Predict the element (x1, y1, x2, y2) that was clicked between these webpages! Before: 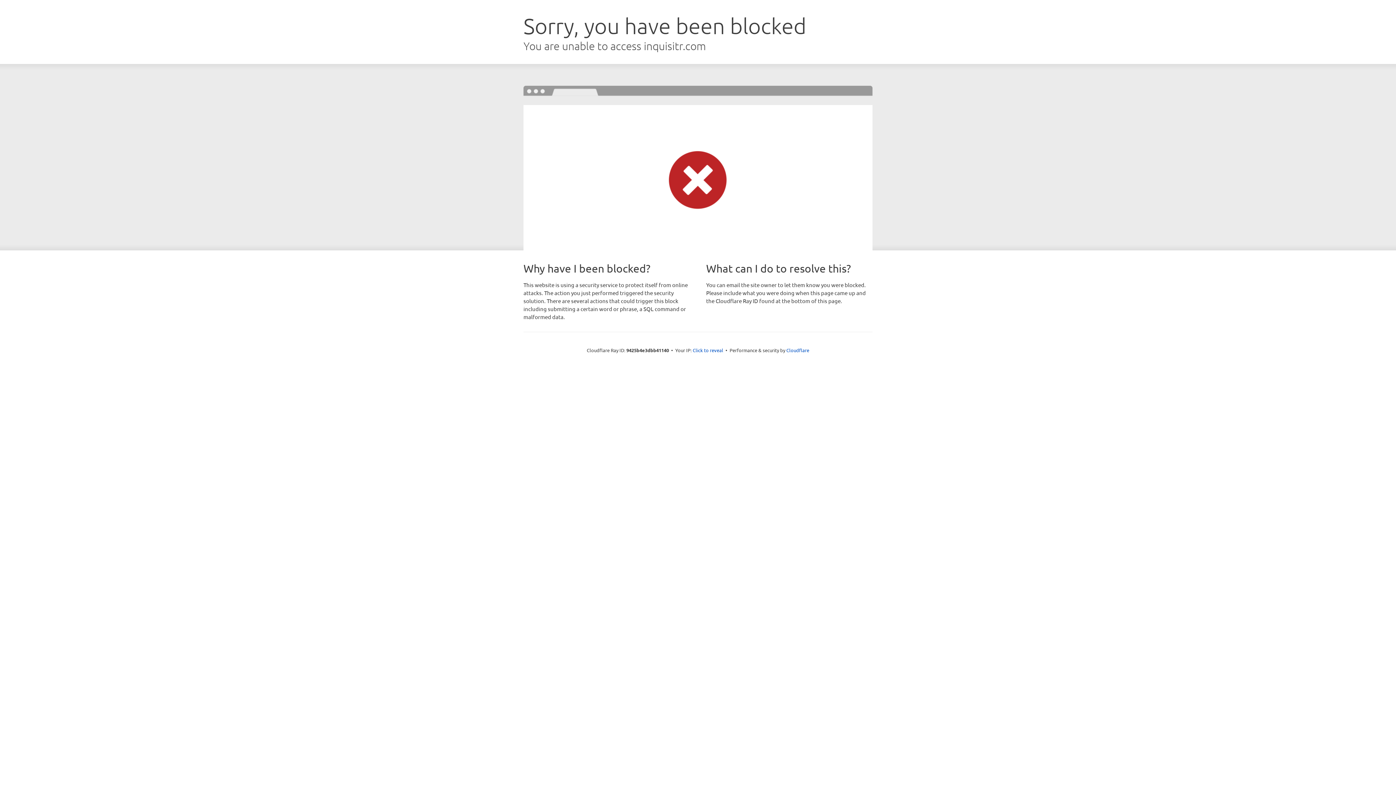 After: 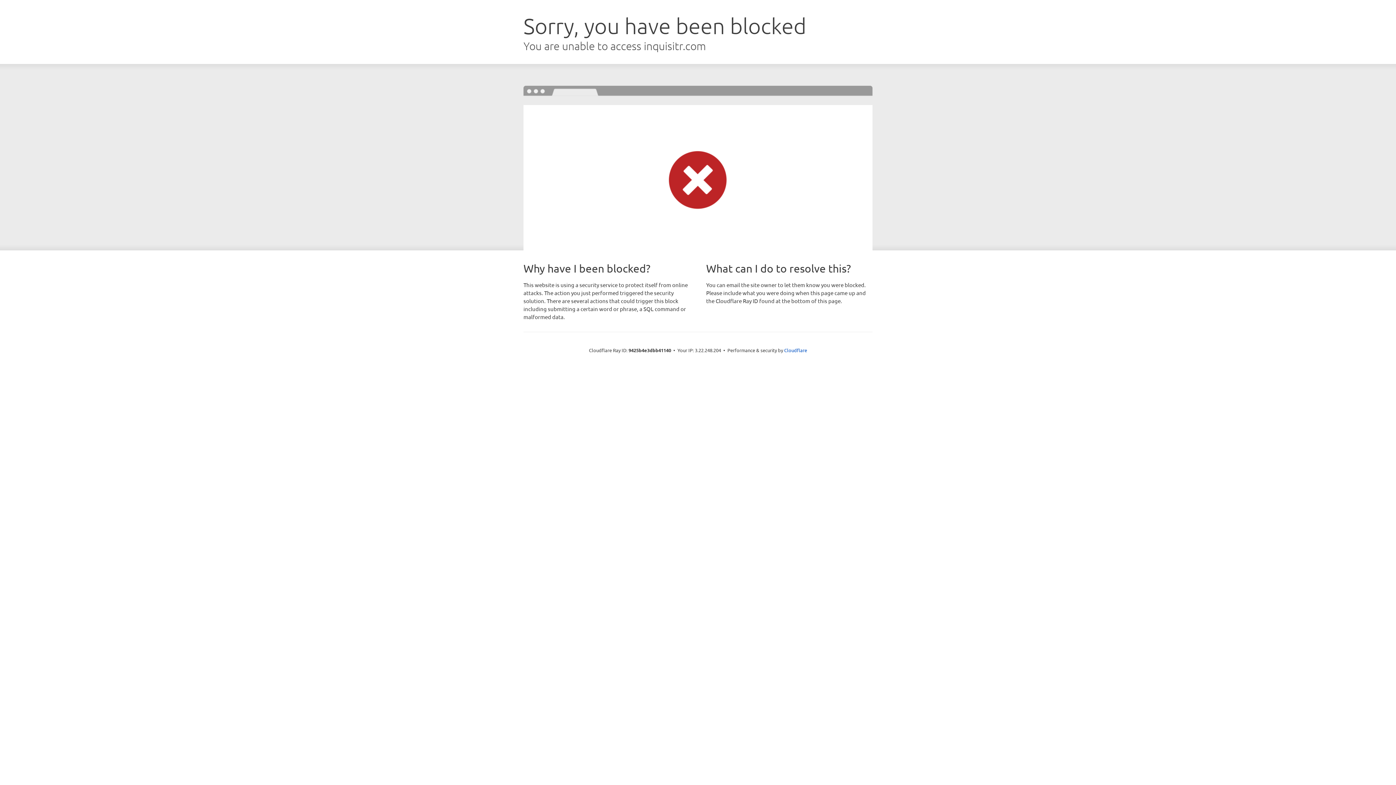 Action: label: Click to reveal bbox: (692, 346, 723, 353)